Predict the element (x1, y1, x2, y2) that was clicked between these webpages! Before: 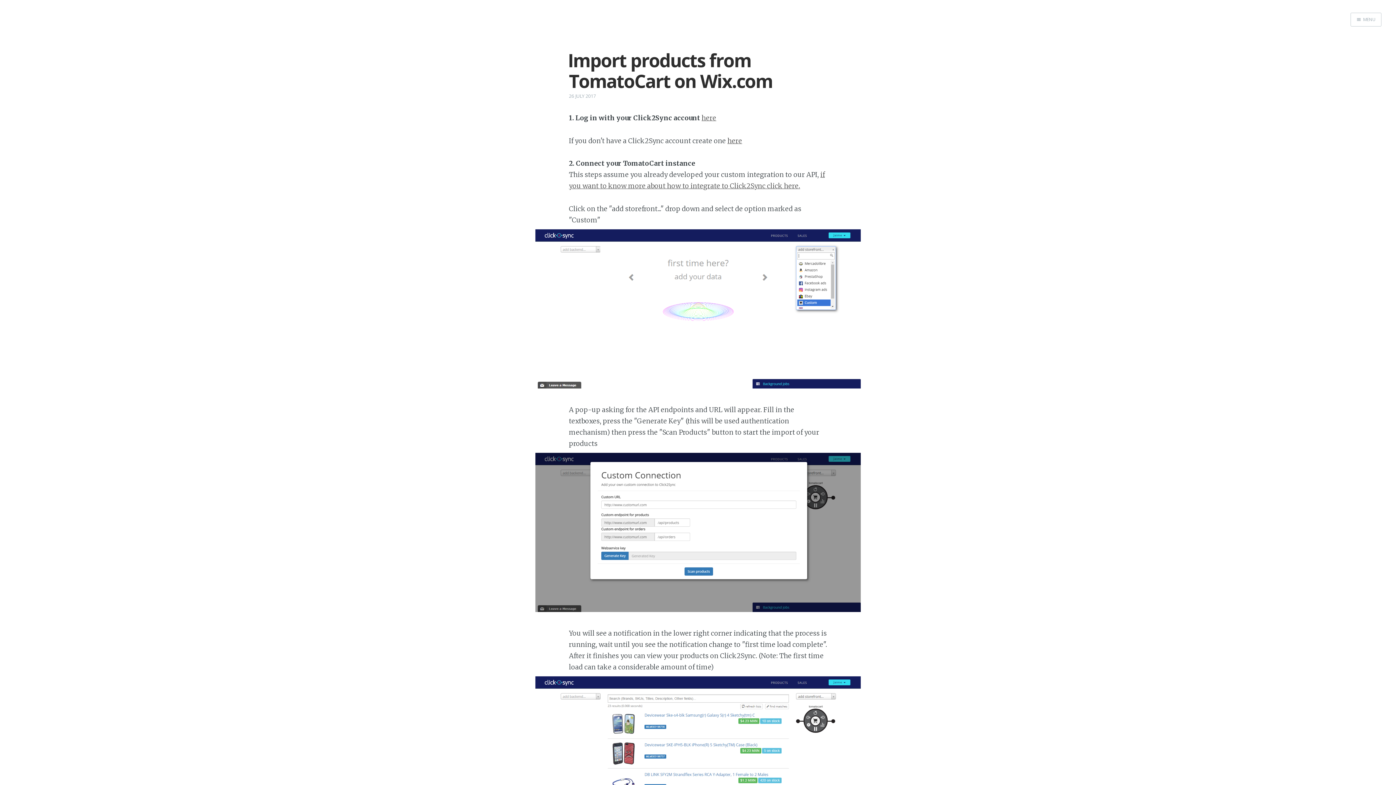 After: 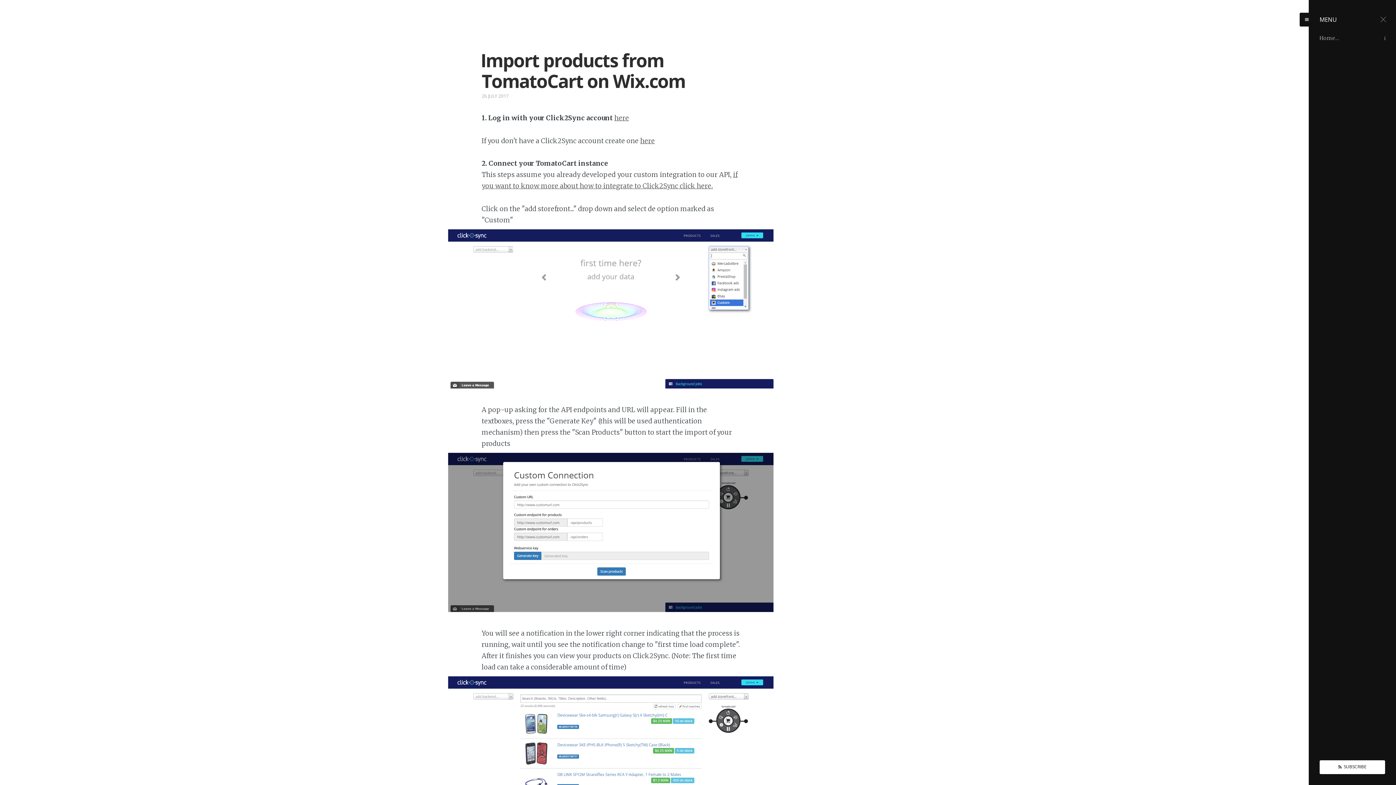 Action: label: MENU bbox: (1351, 12, 1381, 26)